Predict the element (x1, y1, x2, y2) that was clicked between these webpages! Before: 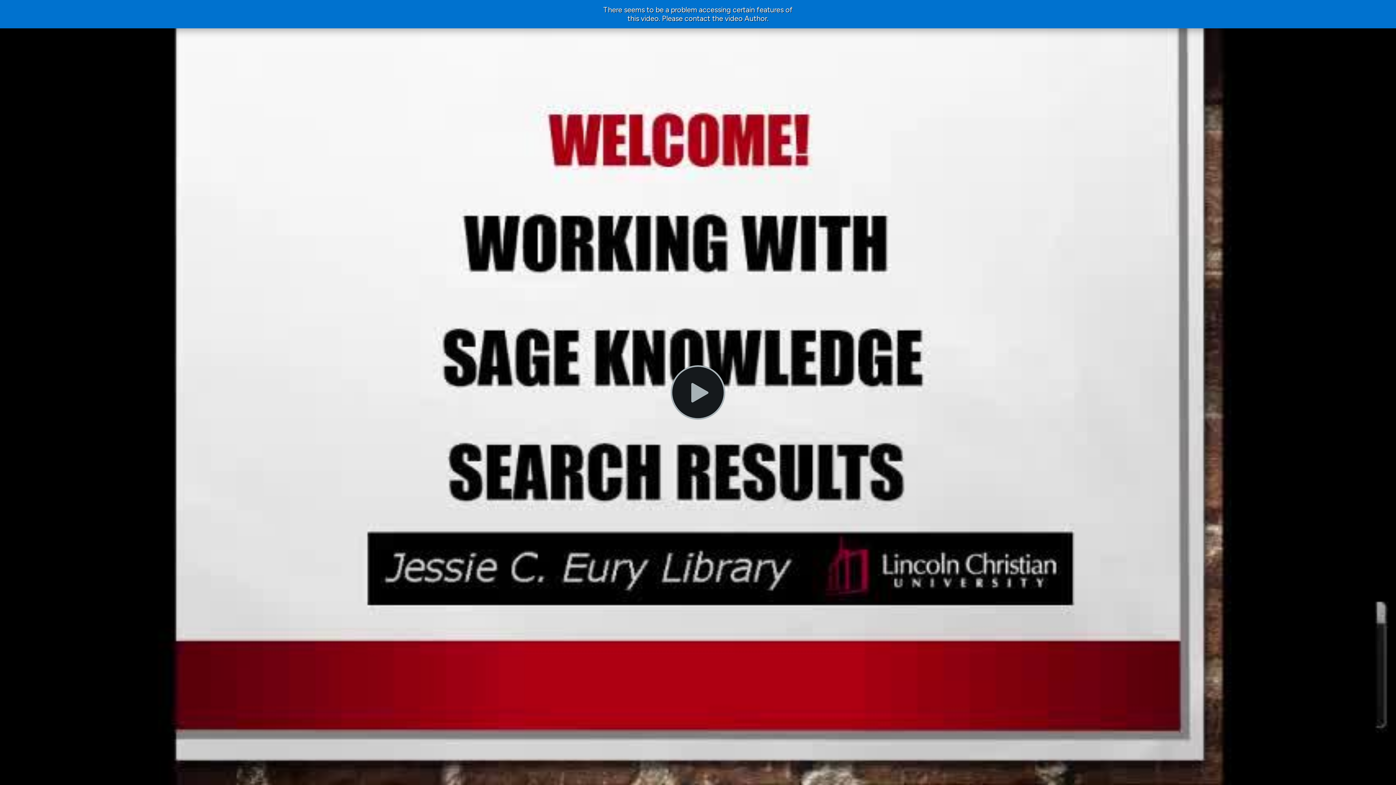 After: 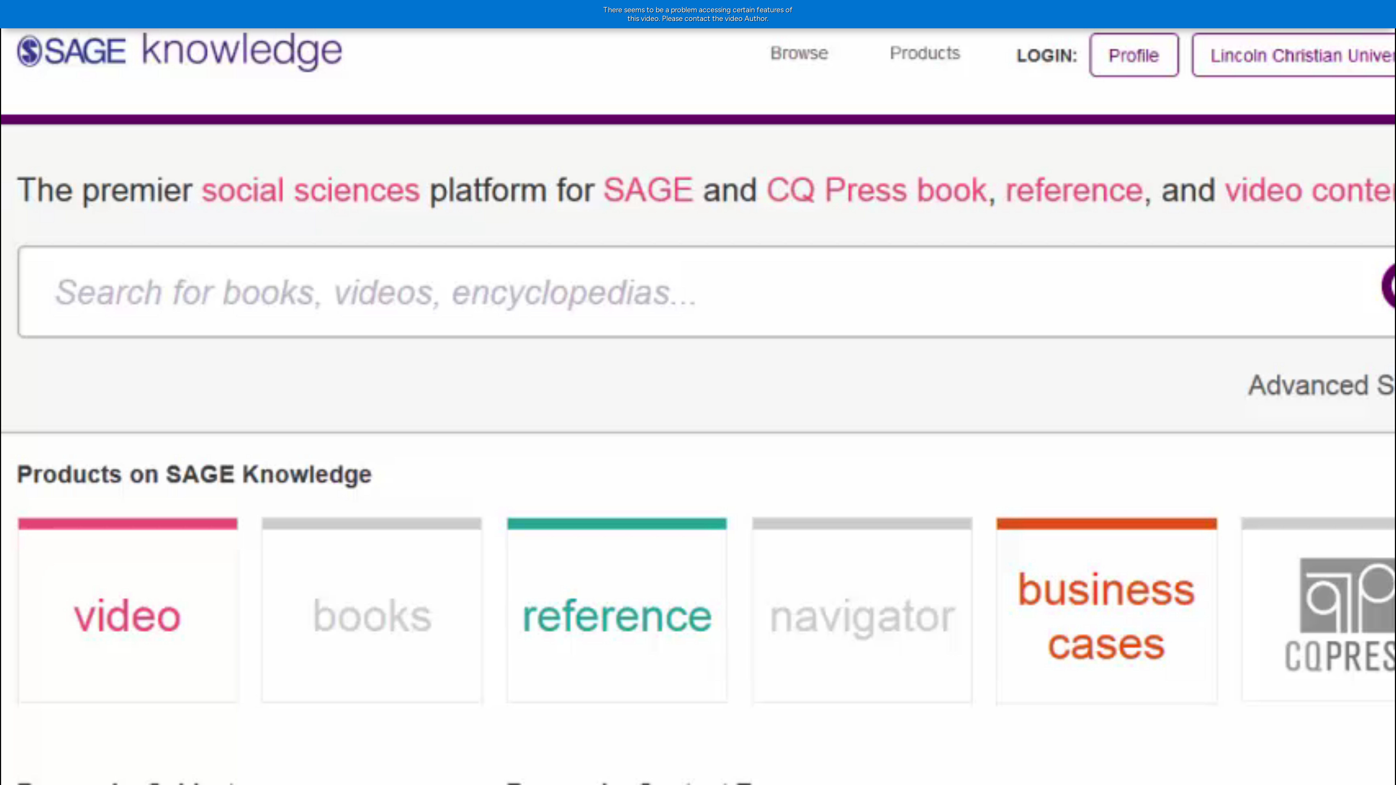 Action: label: Play Video bbox: (670, 365, 725, 420)